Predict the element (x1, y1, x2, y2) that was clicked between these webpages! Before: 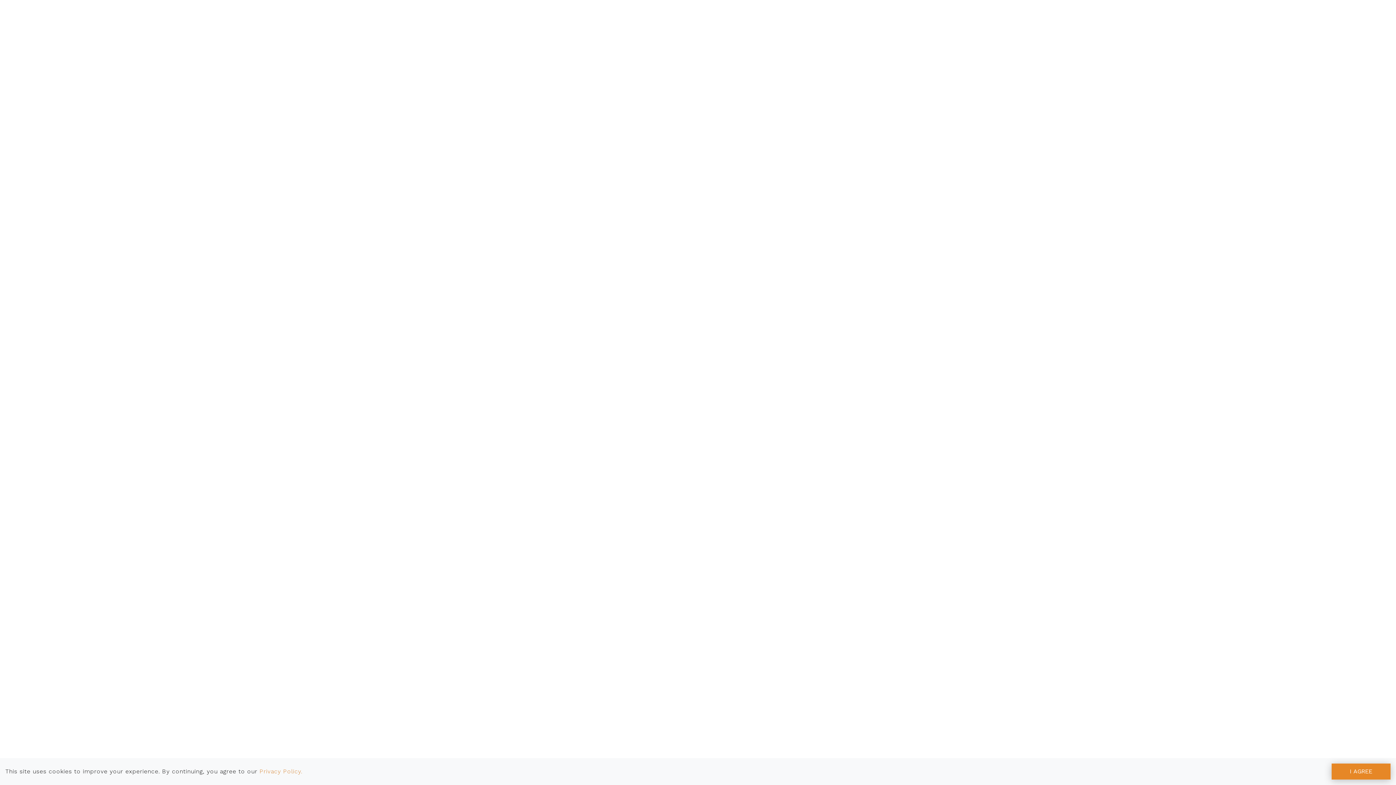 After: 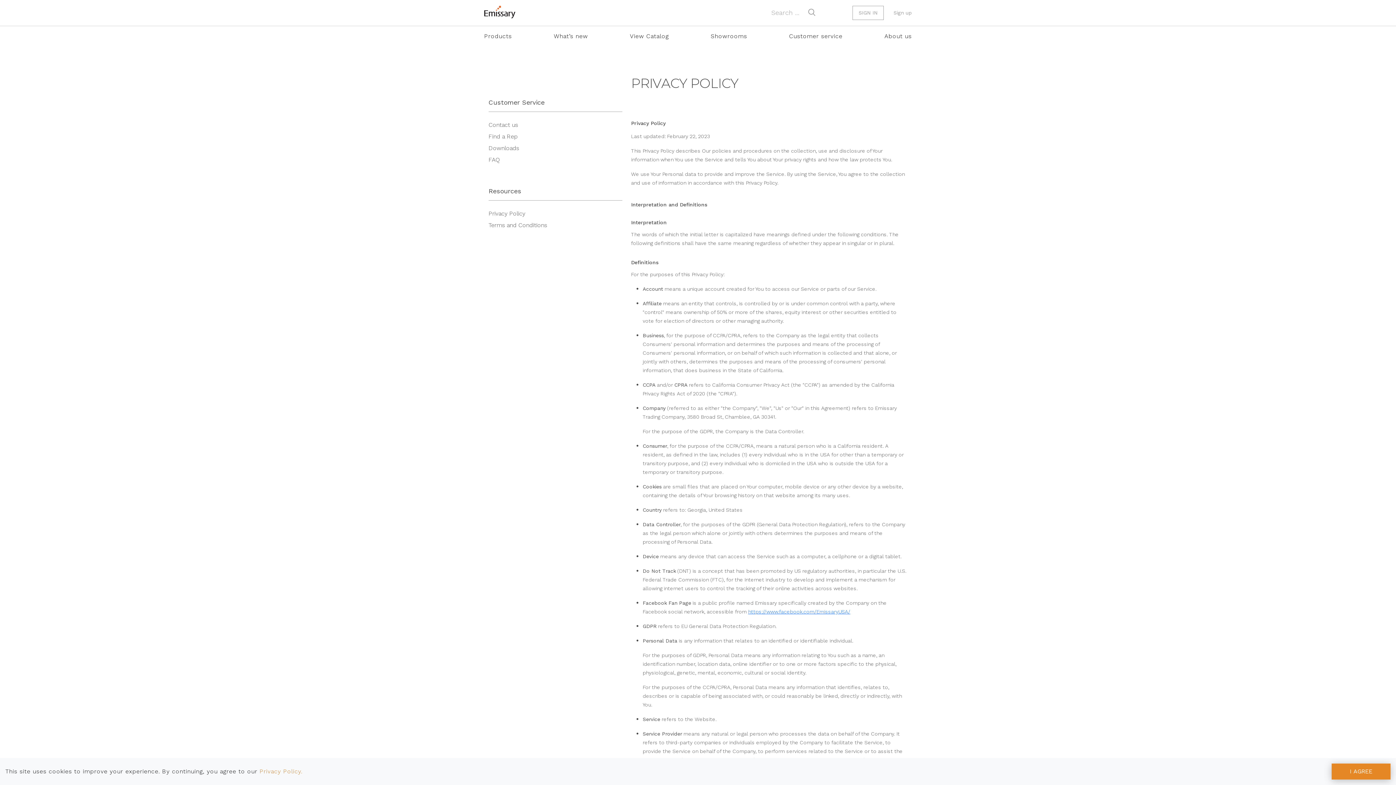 Action: bbox: (259, 768, 302, 775) label: Privacy Policy.